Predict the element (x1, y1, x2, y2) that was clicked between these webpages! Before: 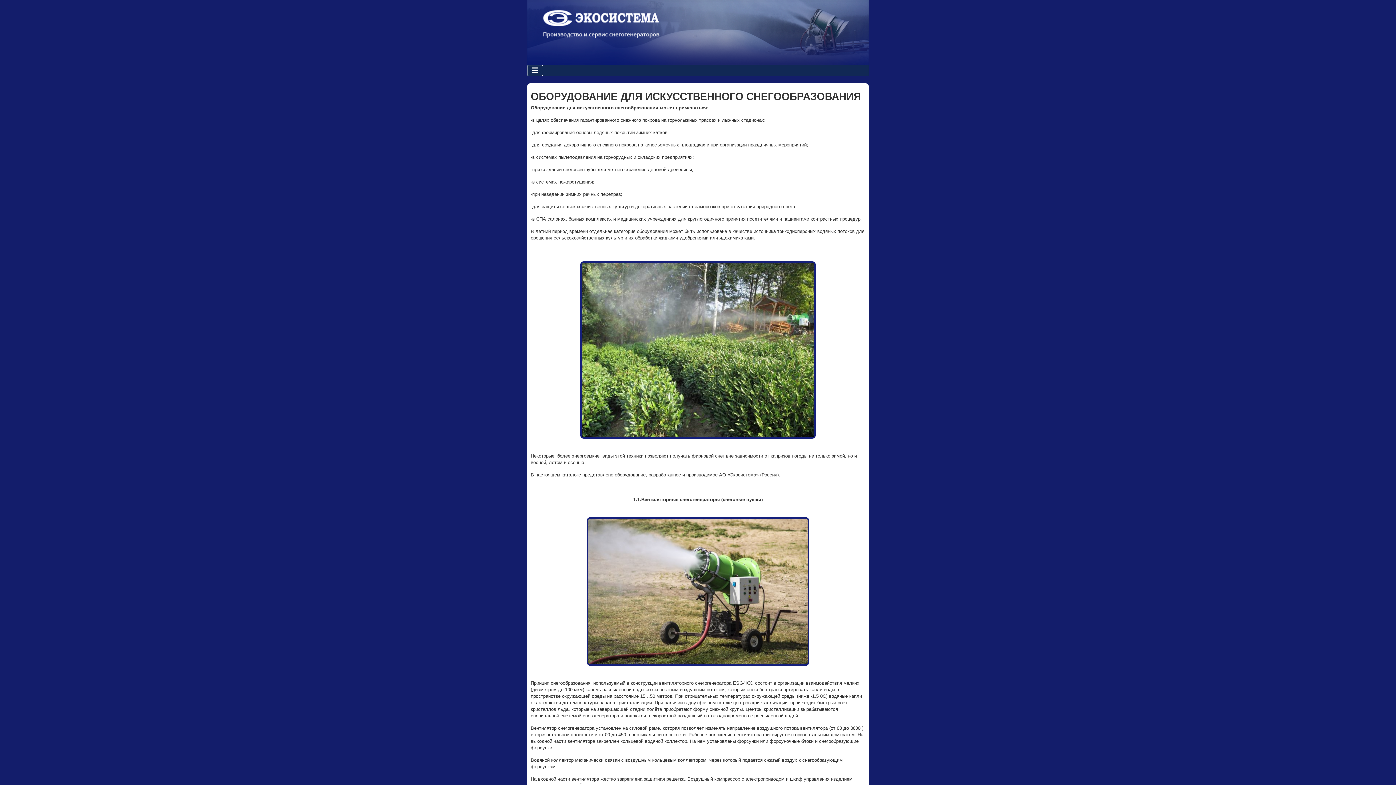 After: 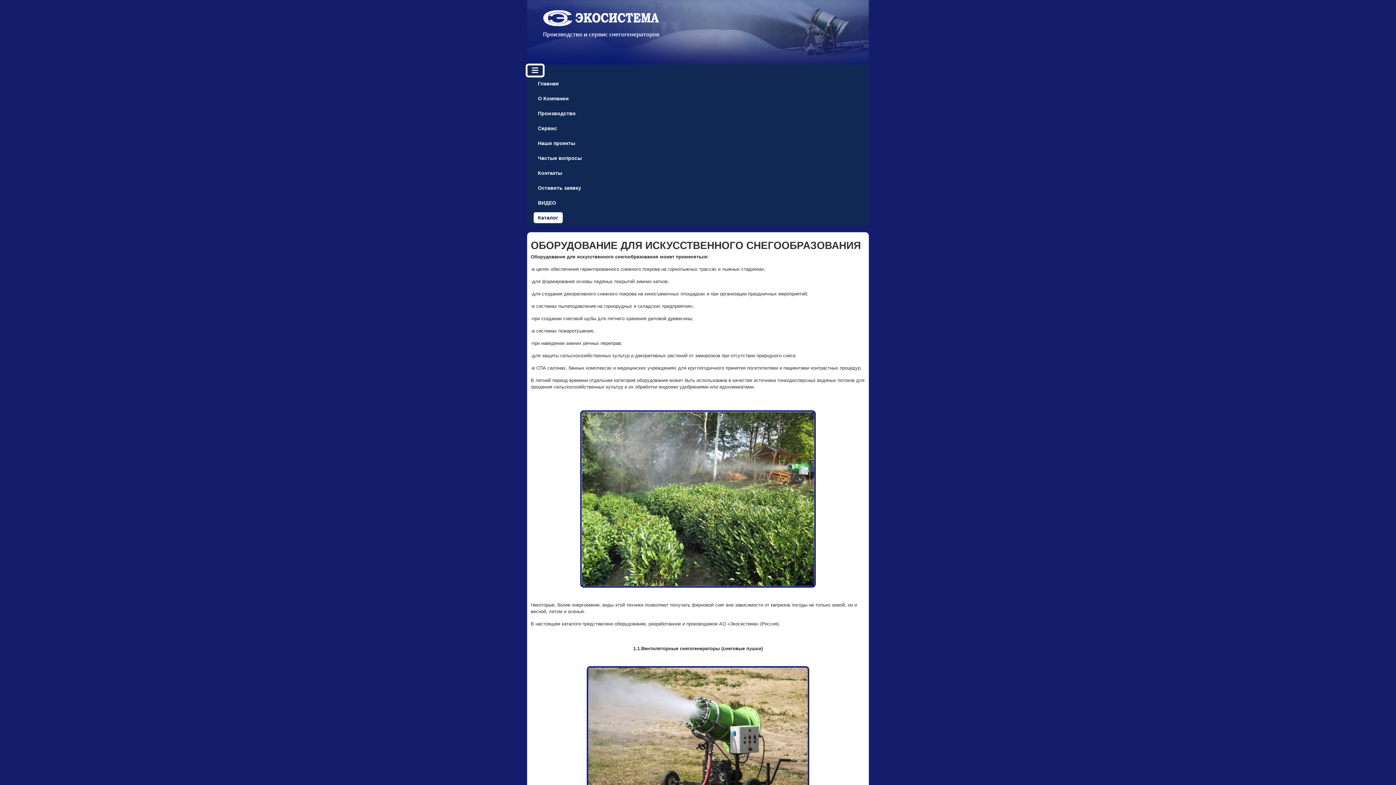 Action: label: Переключить навигацию bbox: (527, 65, 543, 76)